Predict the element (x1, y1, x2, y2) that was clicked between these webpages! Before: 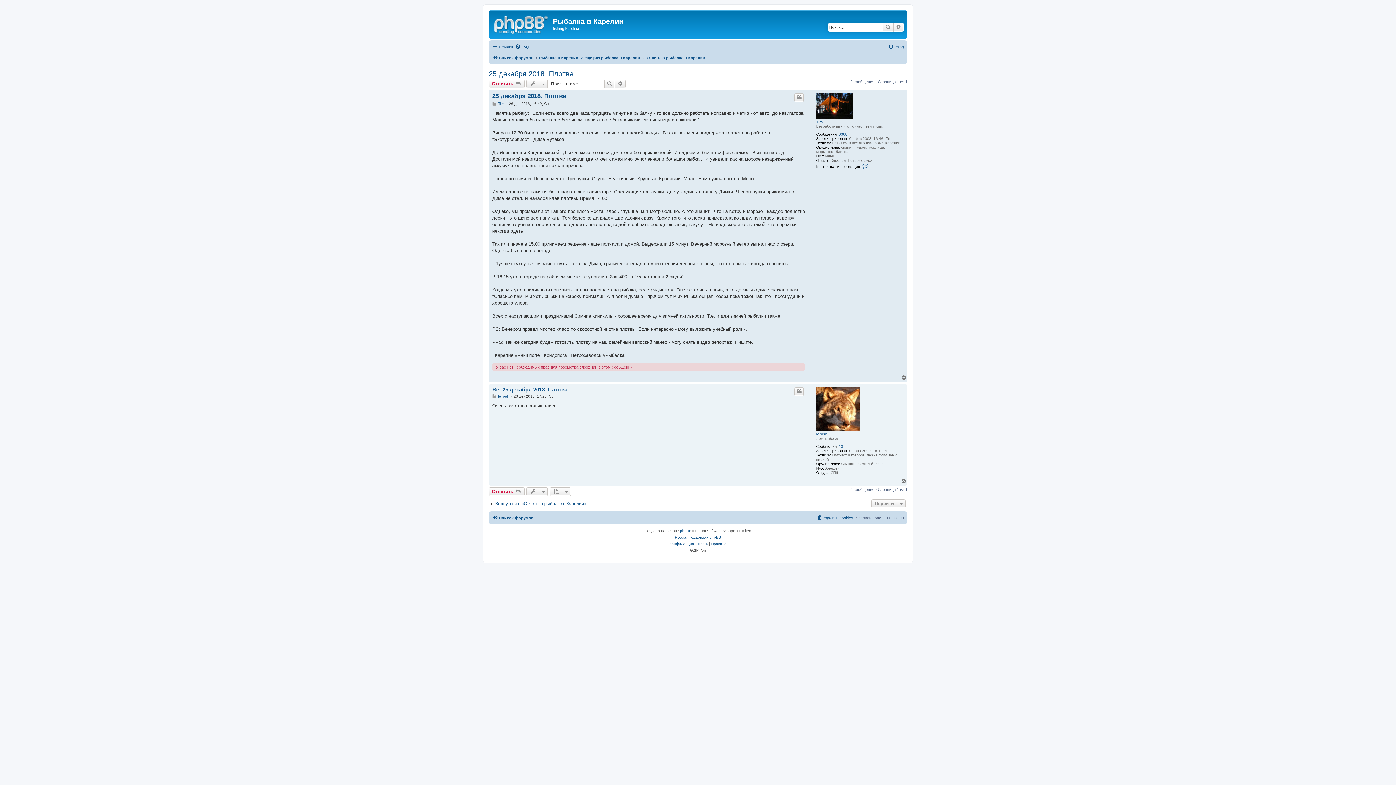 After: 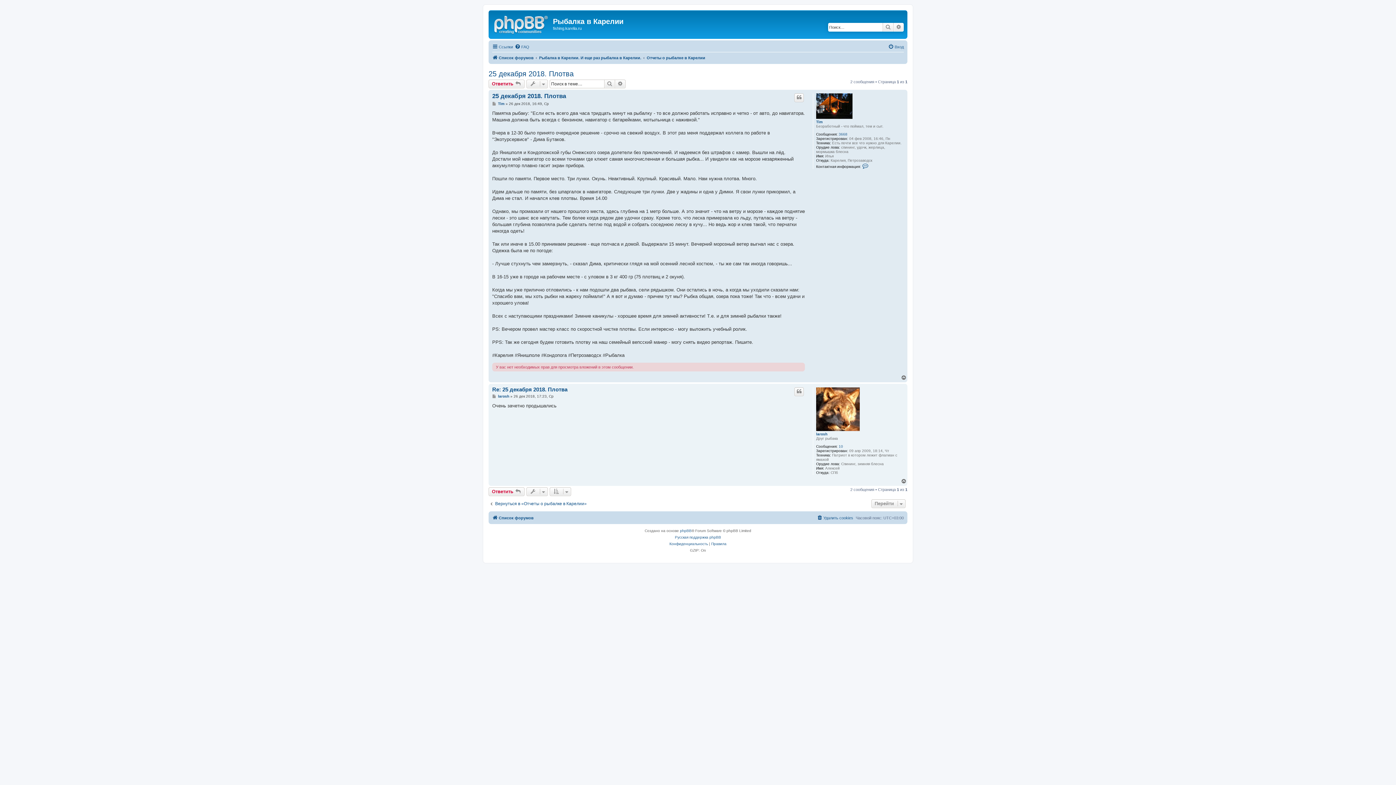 Action: label: Вернуться к началу bbox: (901, 375, 907, 380)